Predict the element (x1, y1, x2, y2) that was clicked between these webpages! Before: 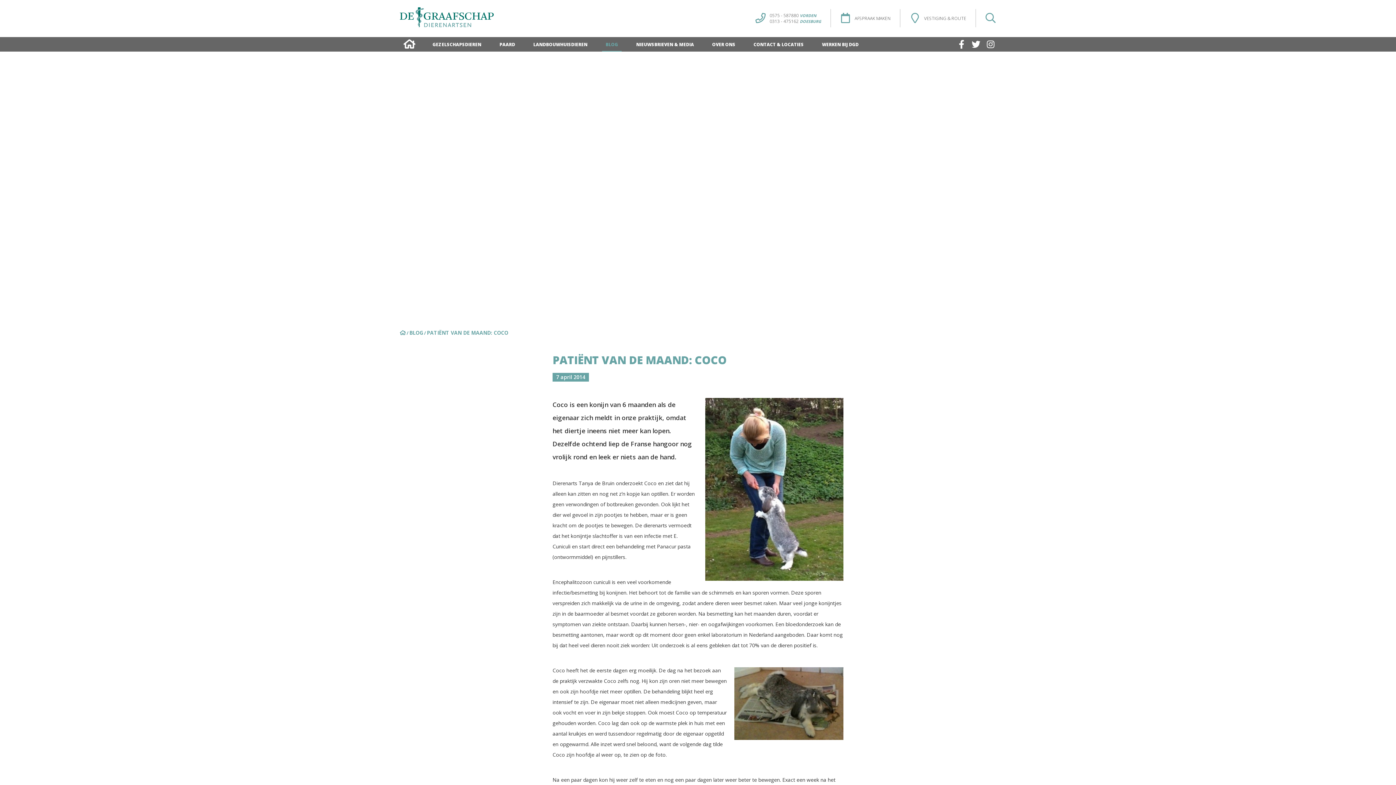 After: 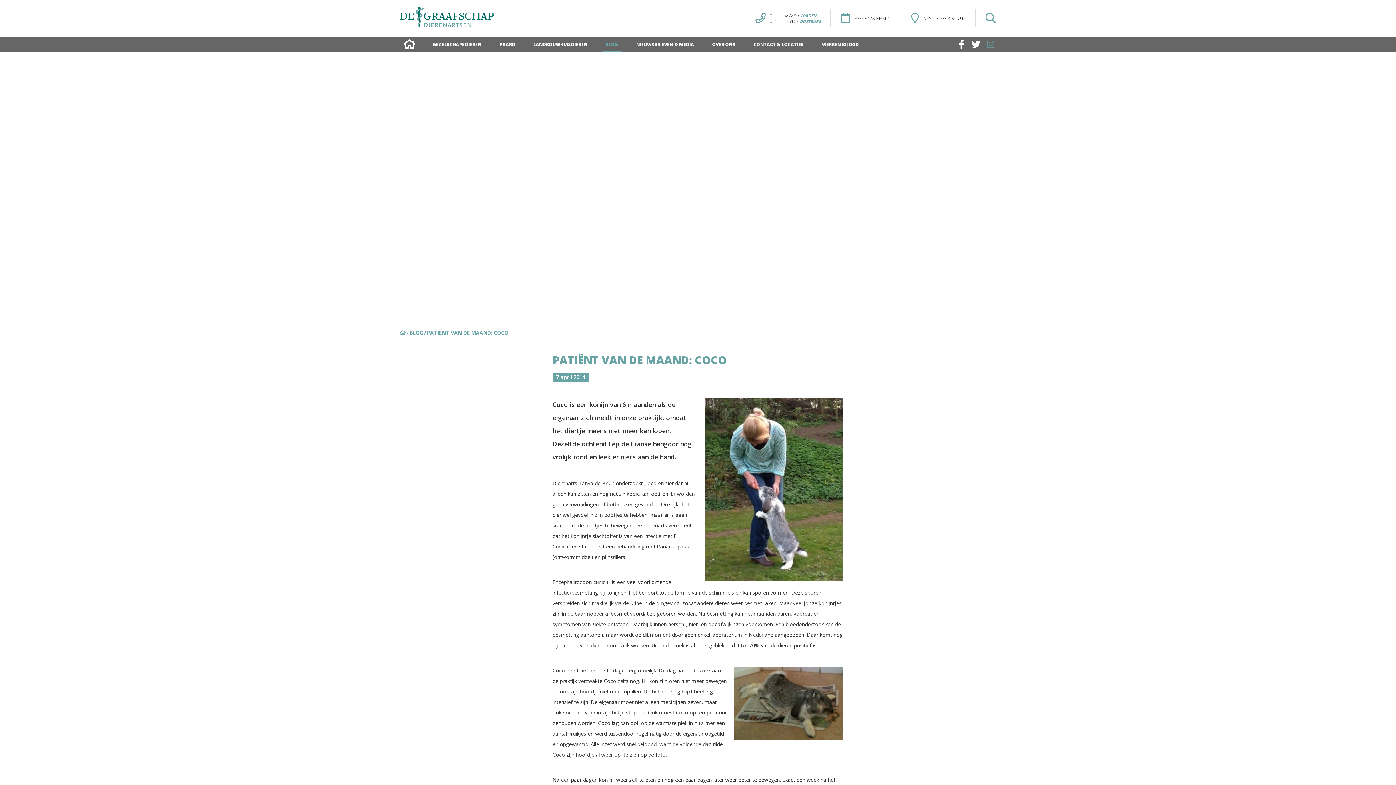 Action: bbox: (983, 37, 998, 51)